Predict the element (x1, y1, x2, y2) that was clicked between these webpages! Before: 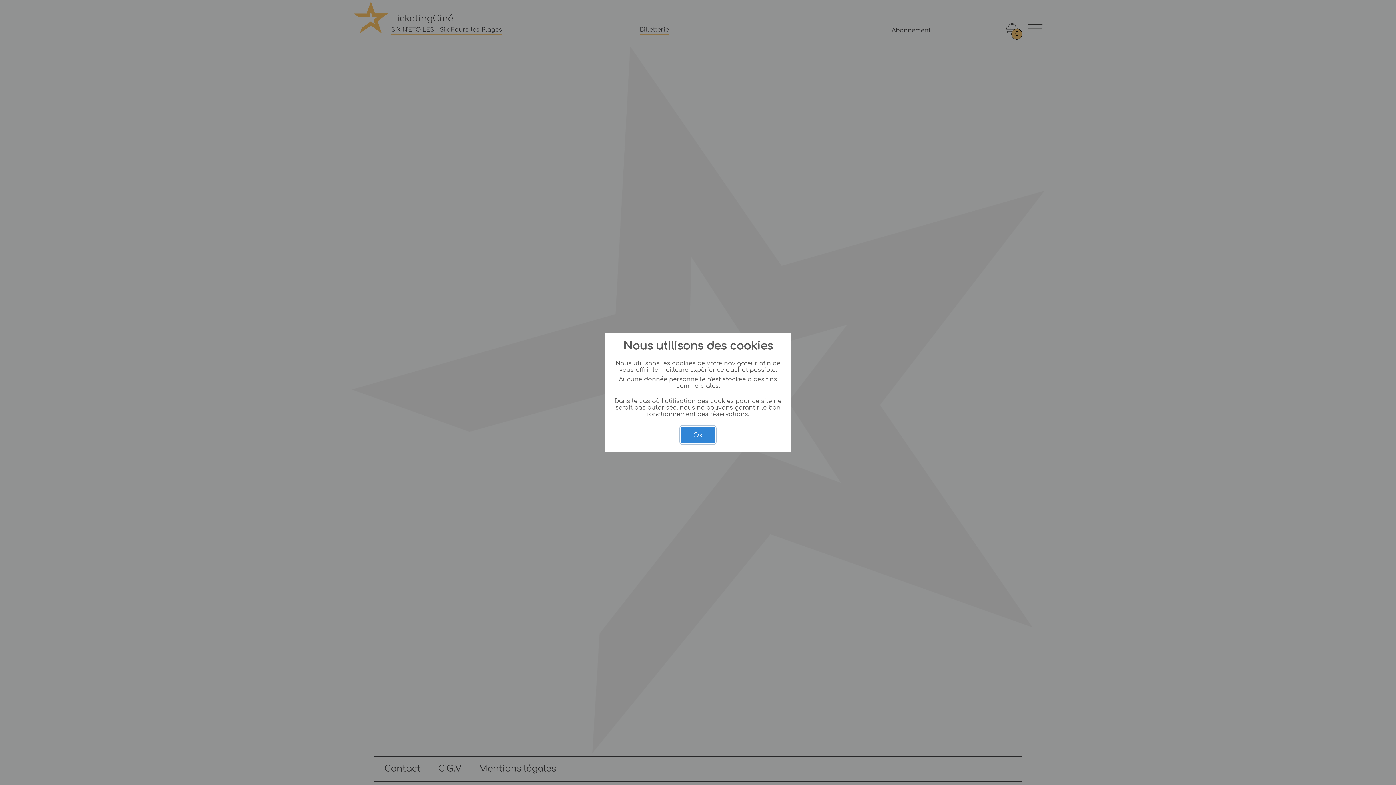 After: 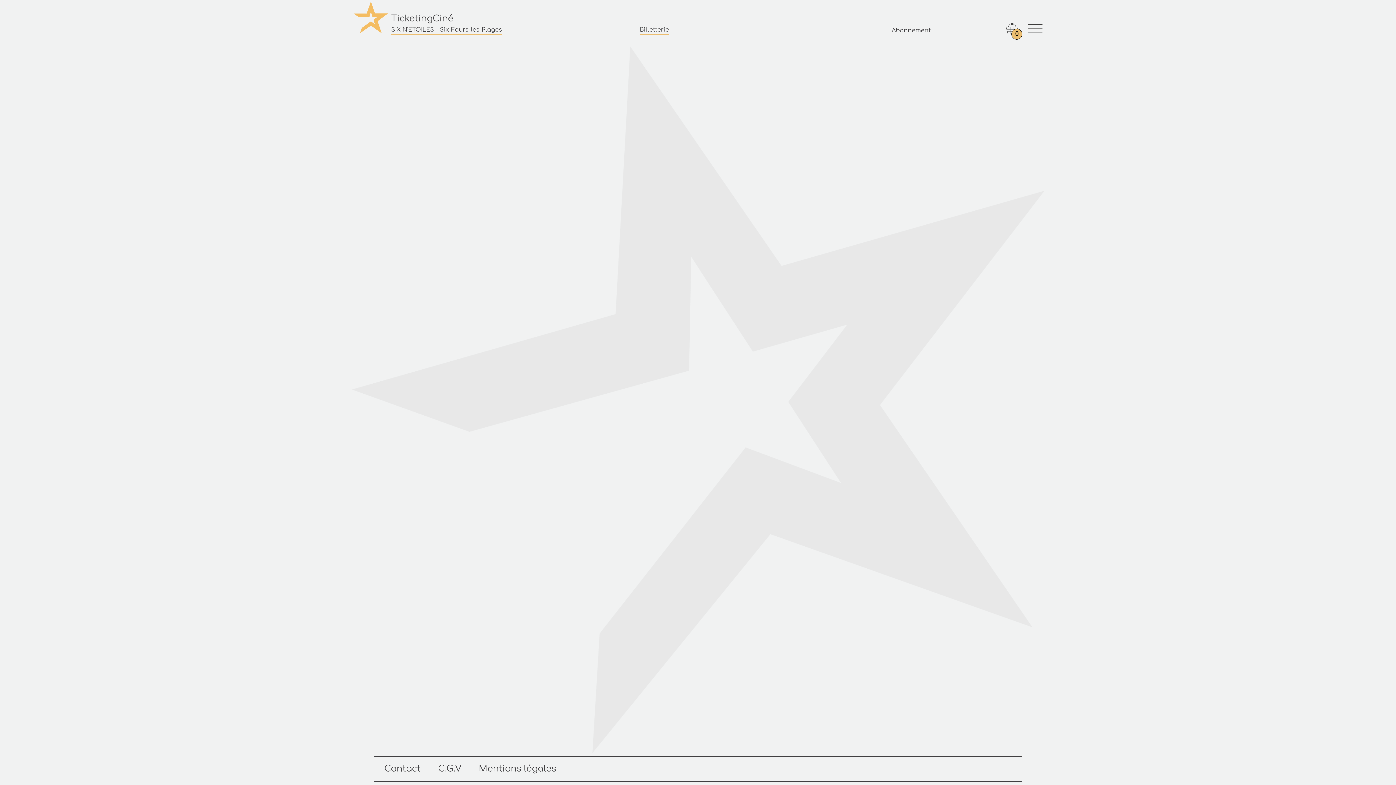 Action: bbox: (681, 426, 715, 443) label: Ok